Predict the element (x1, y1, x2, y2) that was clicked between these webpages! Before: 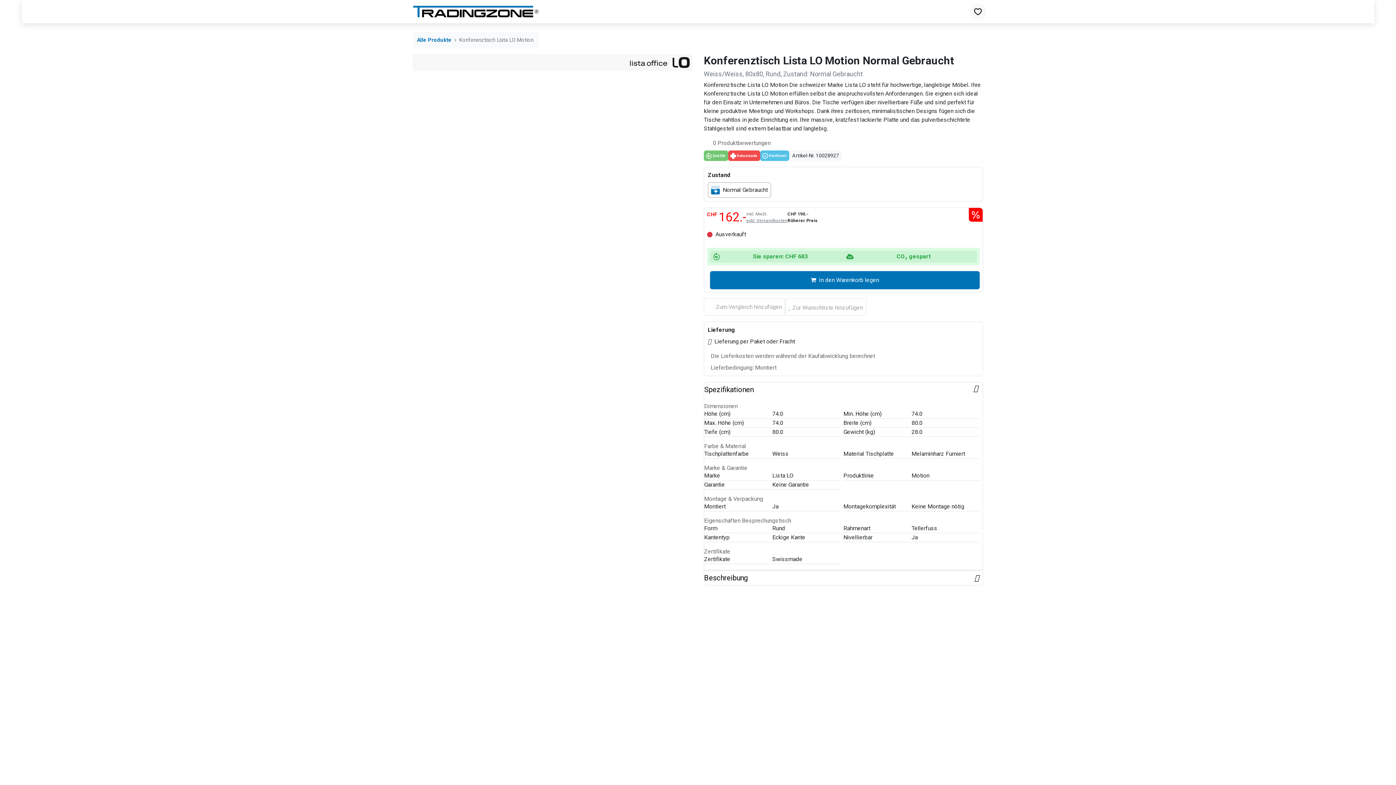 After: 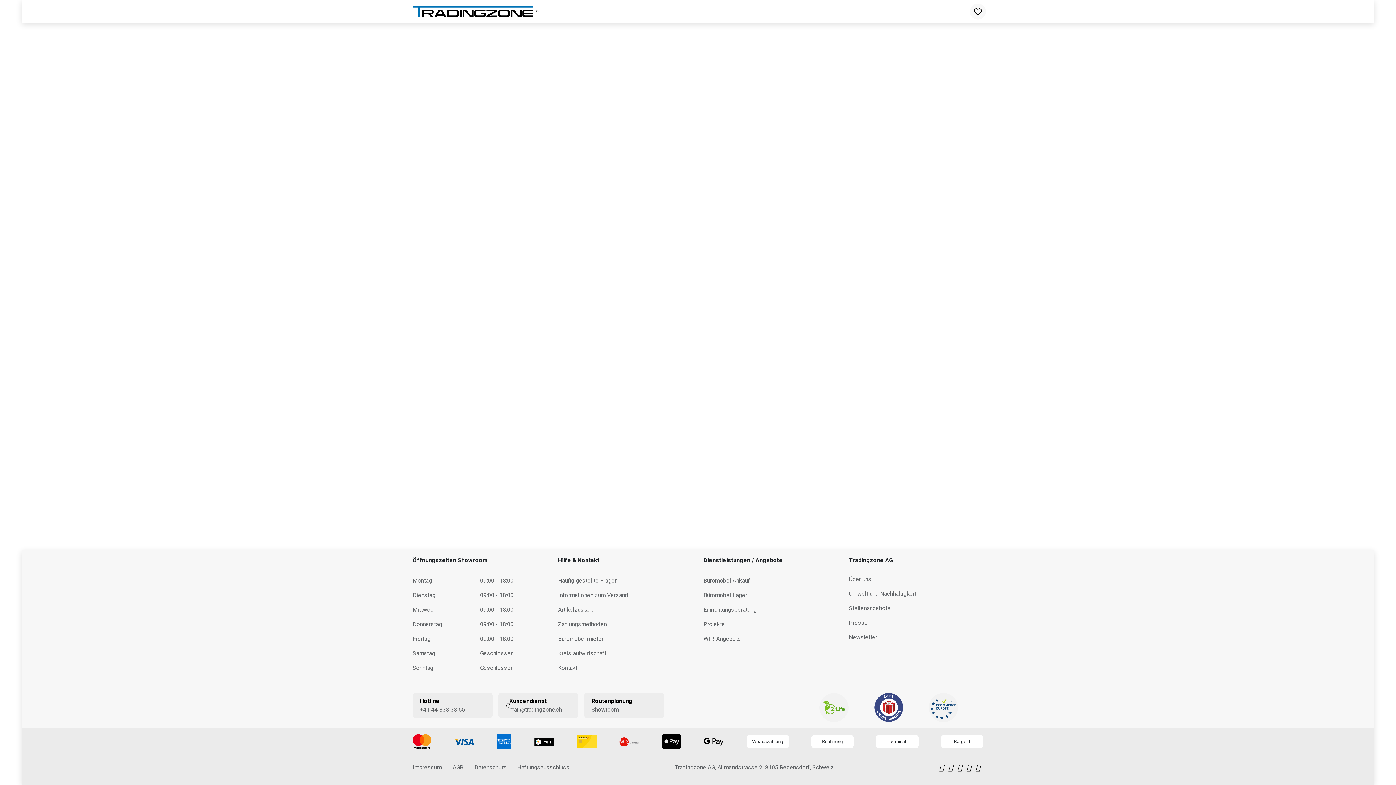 Action: label: Alle Produkte bbox: (417, 37, 451, 43)